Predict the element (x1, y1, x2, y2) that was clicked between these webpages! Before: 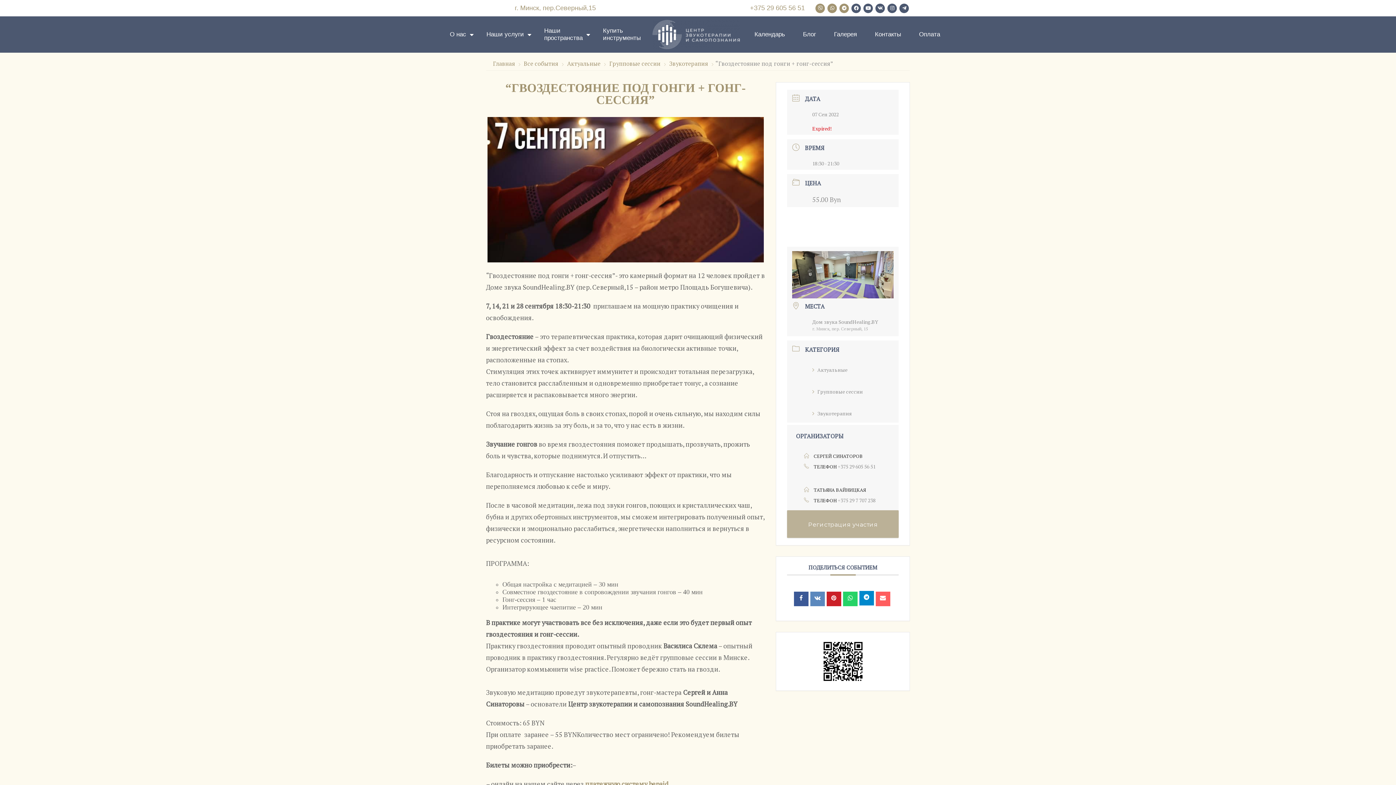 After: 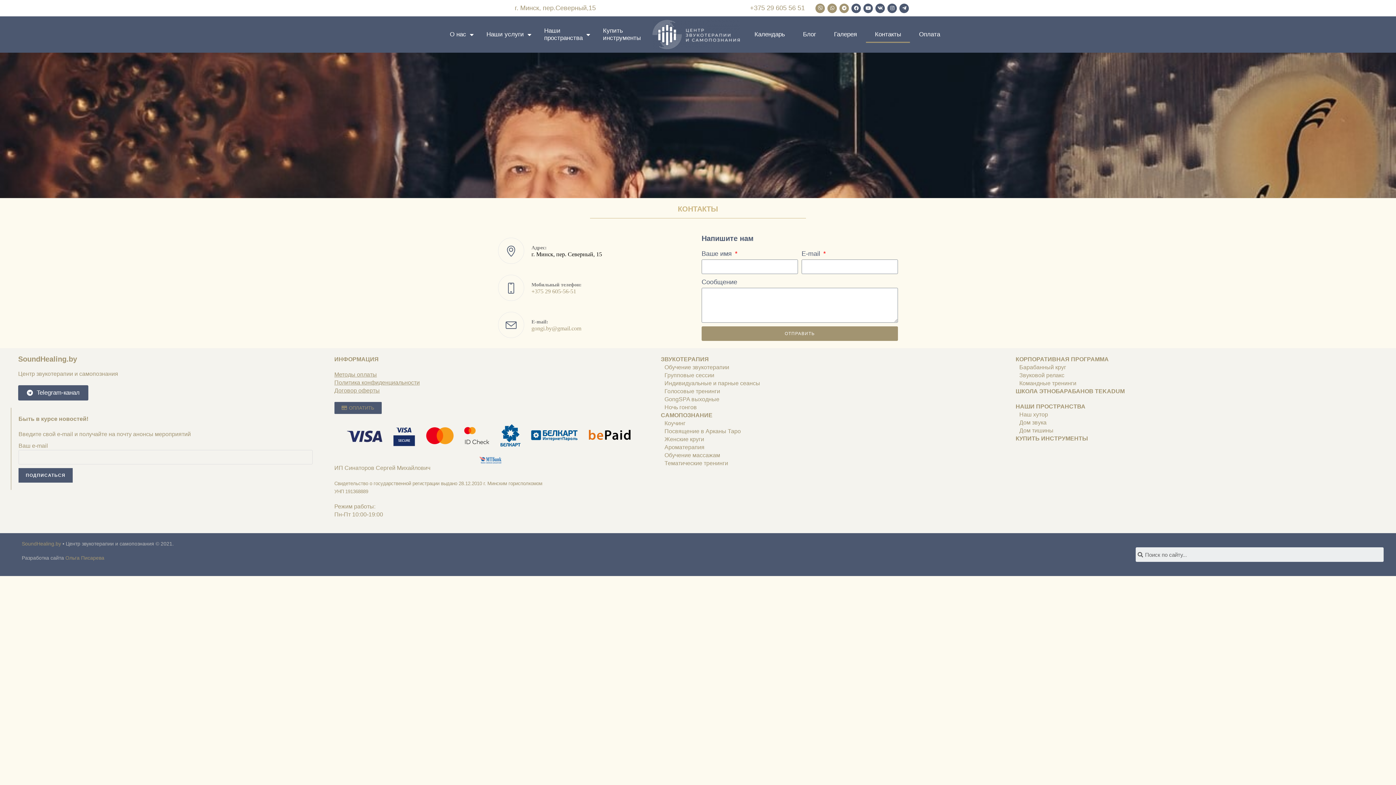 Action: label: Контакты bbox: (866, 26, 910, 42)